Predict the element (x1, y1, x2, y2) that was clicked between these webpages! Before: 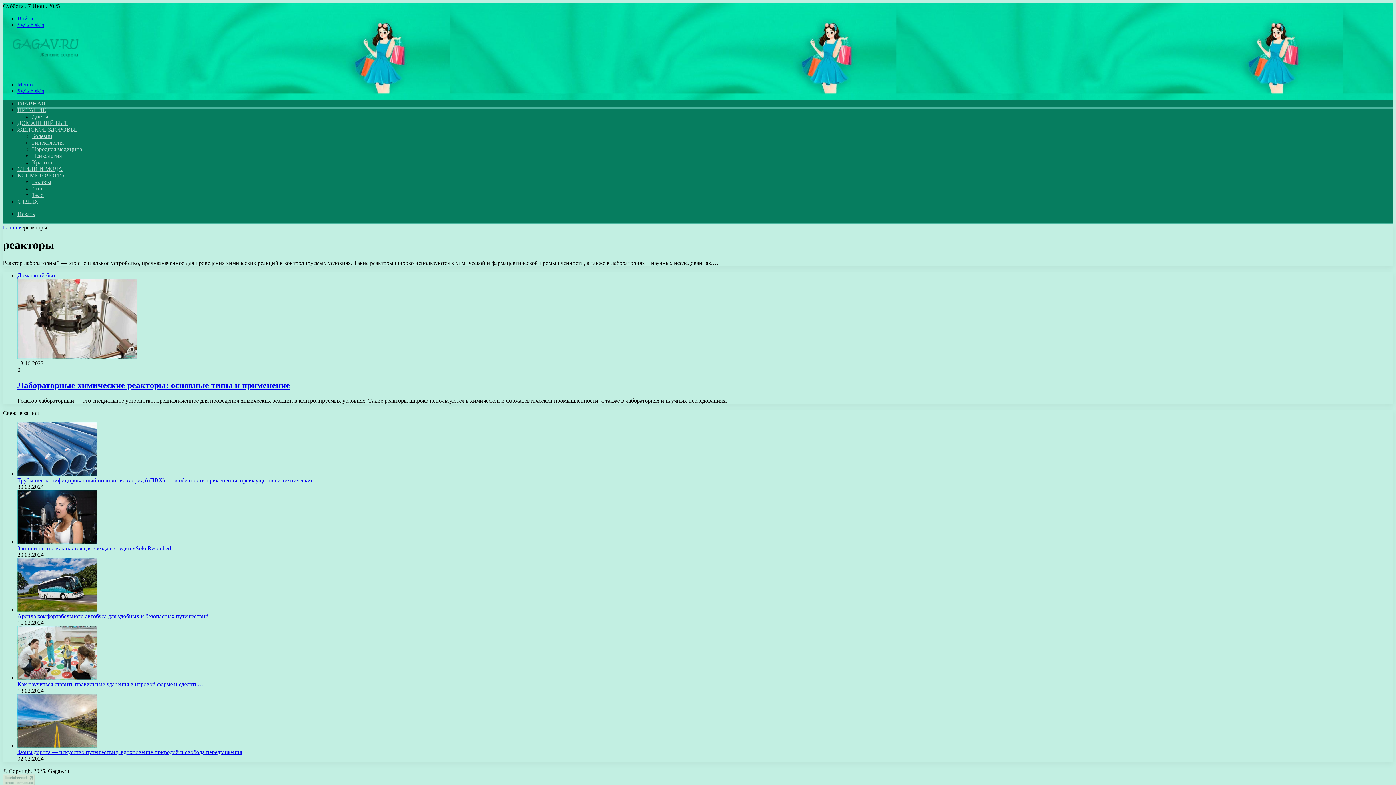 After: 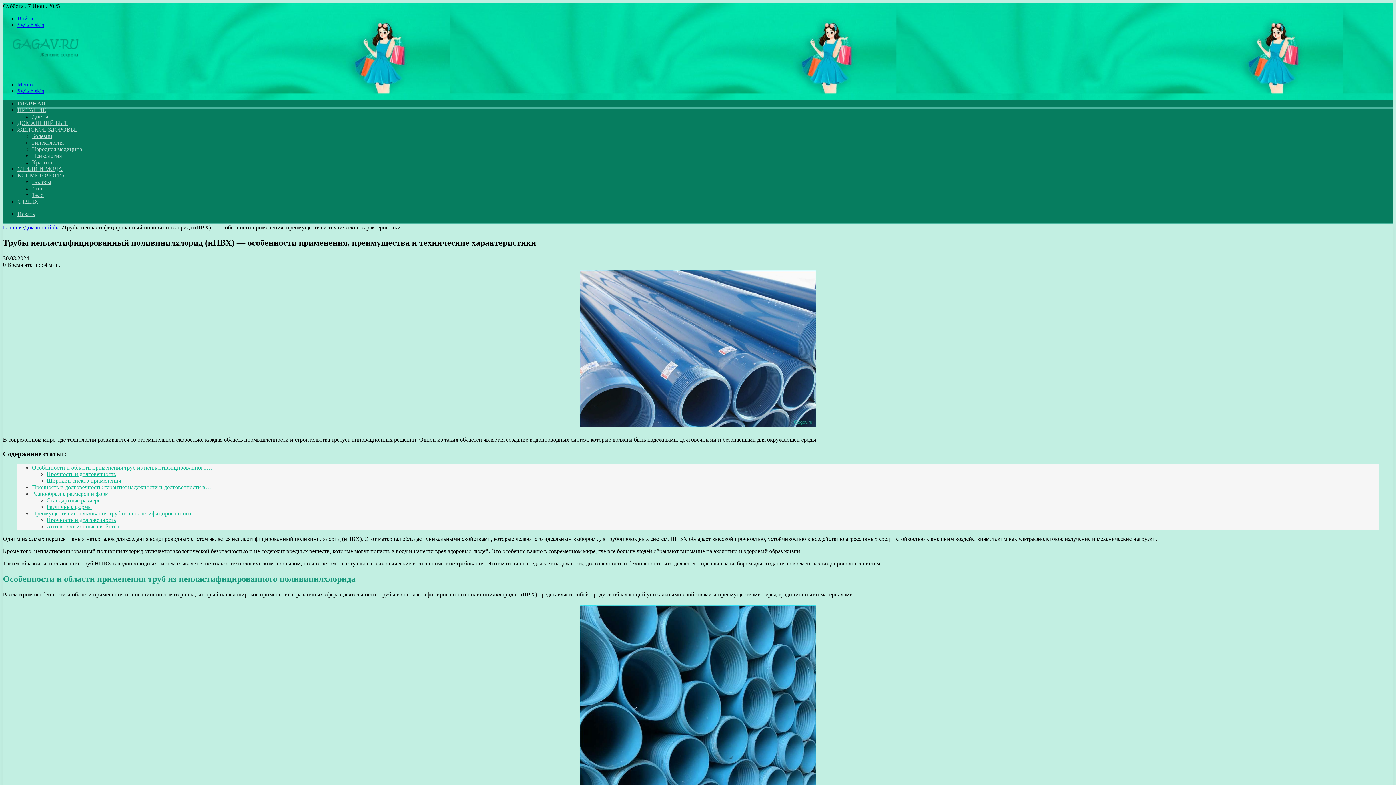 Action: bbox: (17, 470, 97, 476) label: Трубы непластифицированный поливинилхлорид (нПВХ) — особенности применения, преимущества и технические характеристики